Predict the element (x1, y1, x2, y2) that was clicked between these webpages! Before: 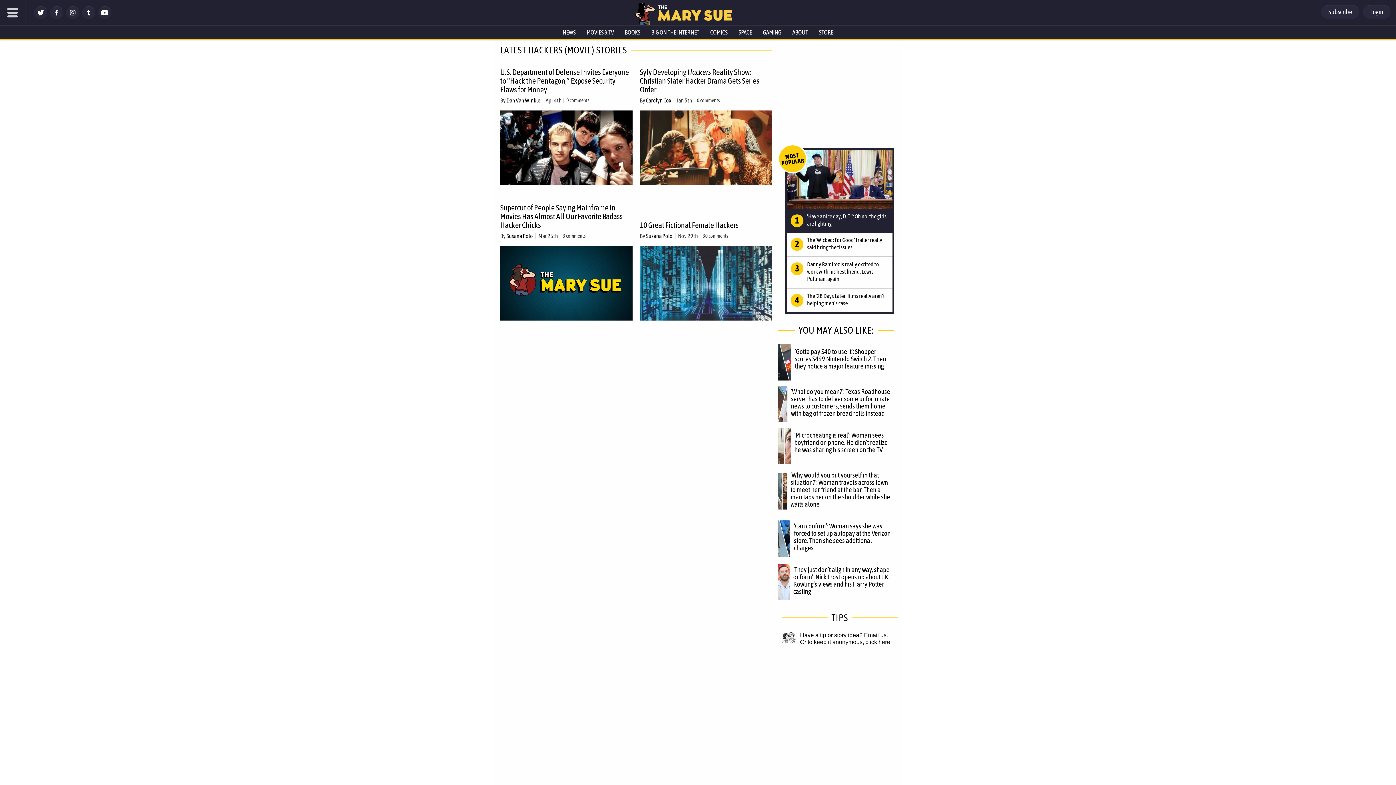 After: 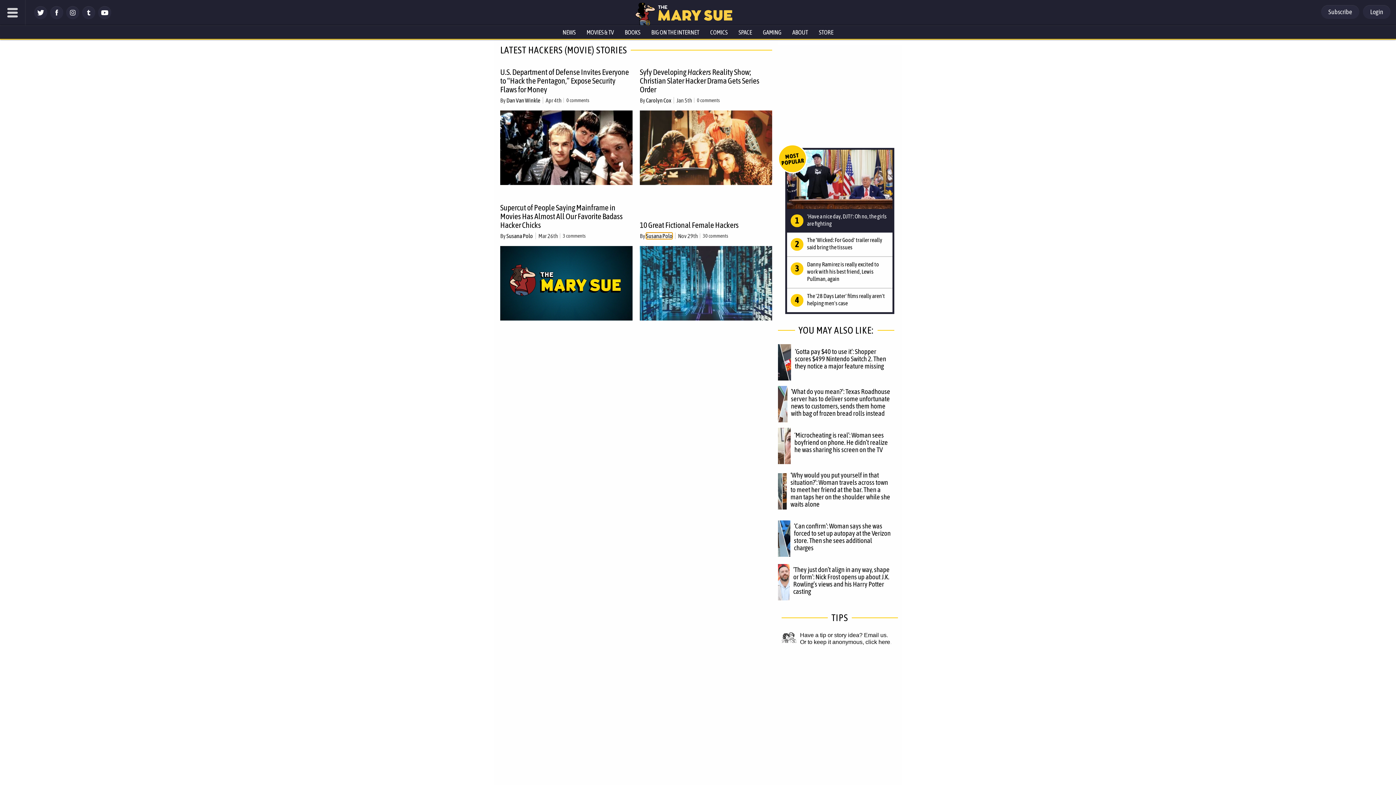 Action: label: Susana Polo bbox: (646, 233, 672, 238)